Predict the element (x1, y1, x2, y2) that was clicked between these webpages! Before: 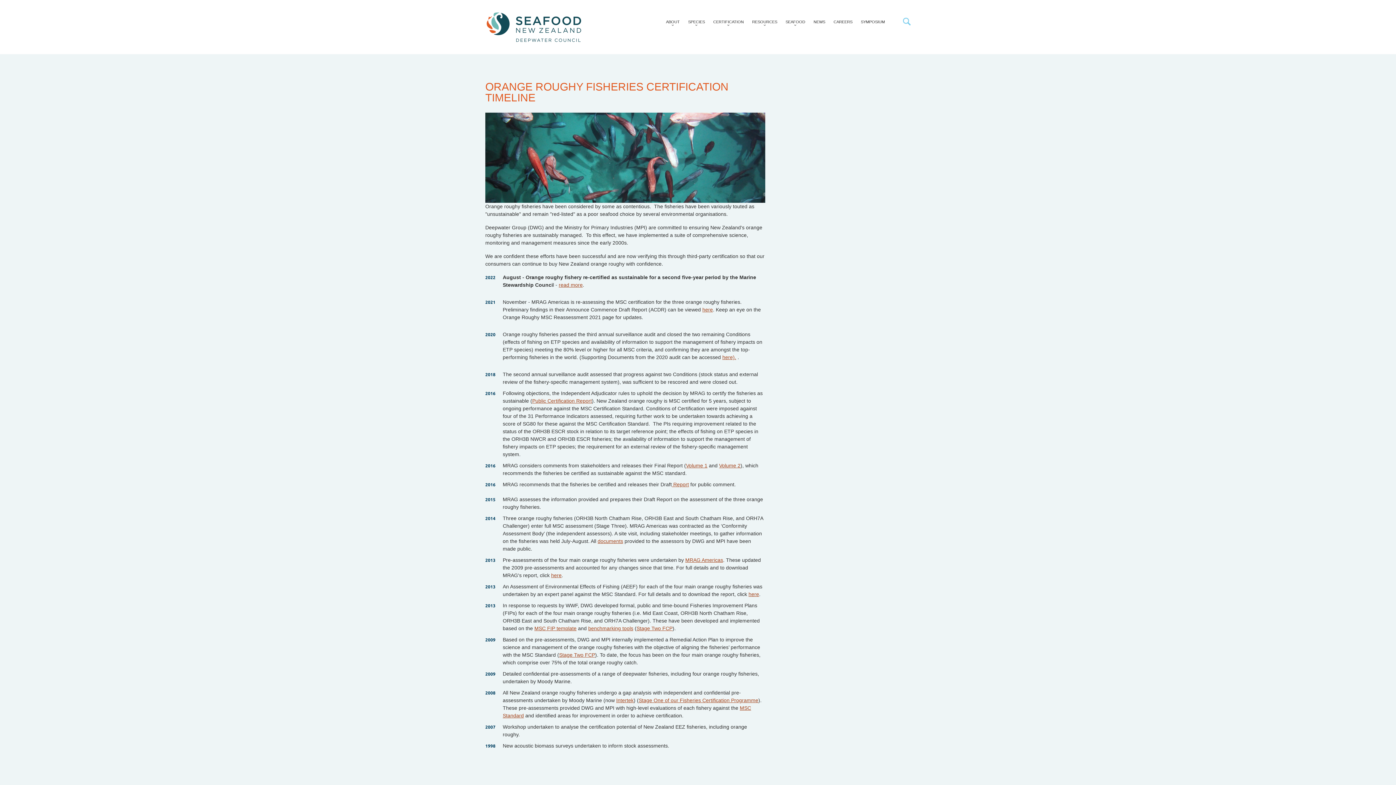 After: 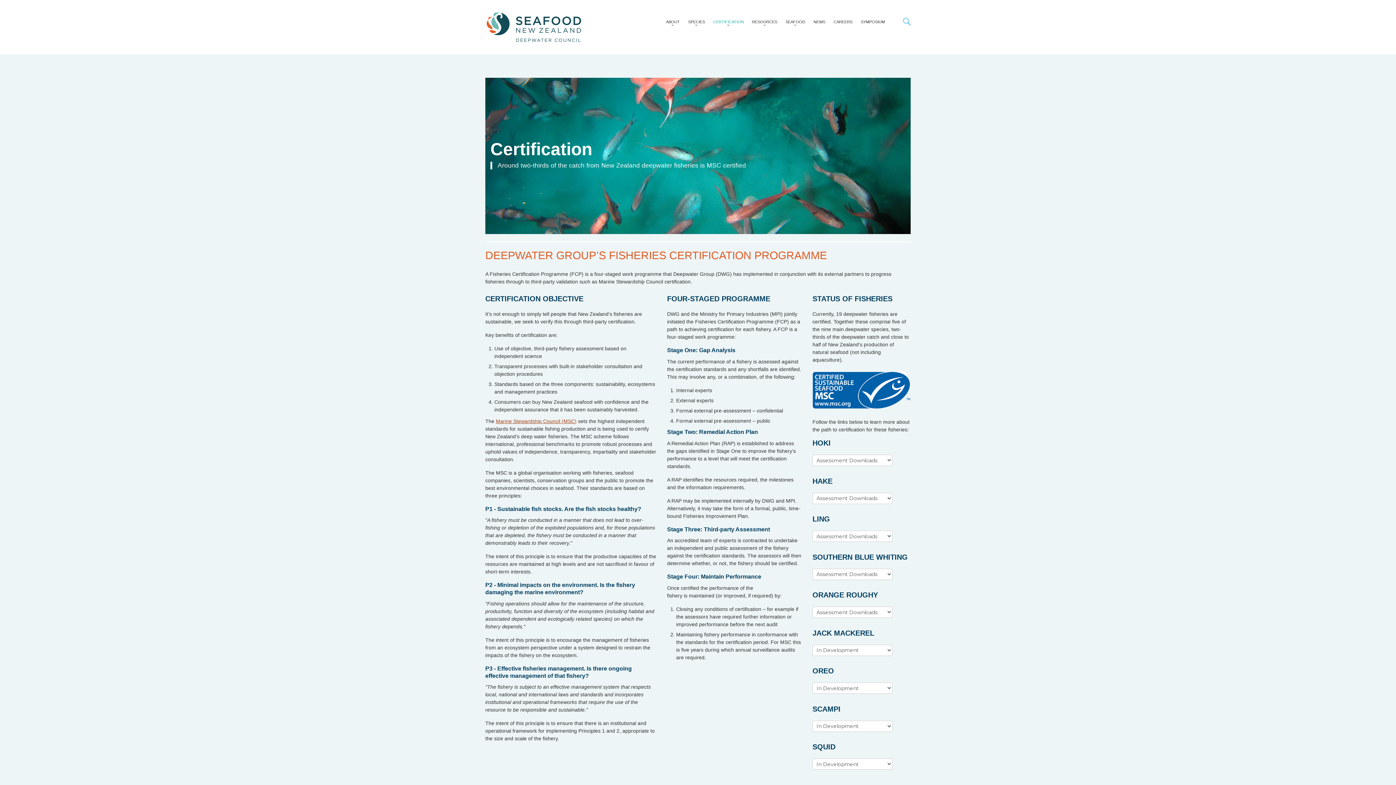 Action: bbox: (636, 625, 672, 631) label: Stage Two FCP